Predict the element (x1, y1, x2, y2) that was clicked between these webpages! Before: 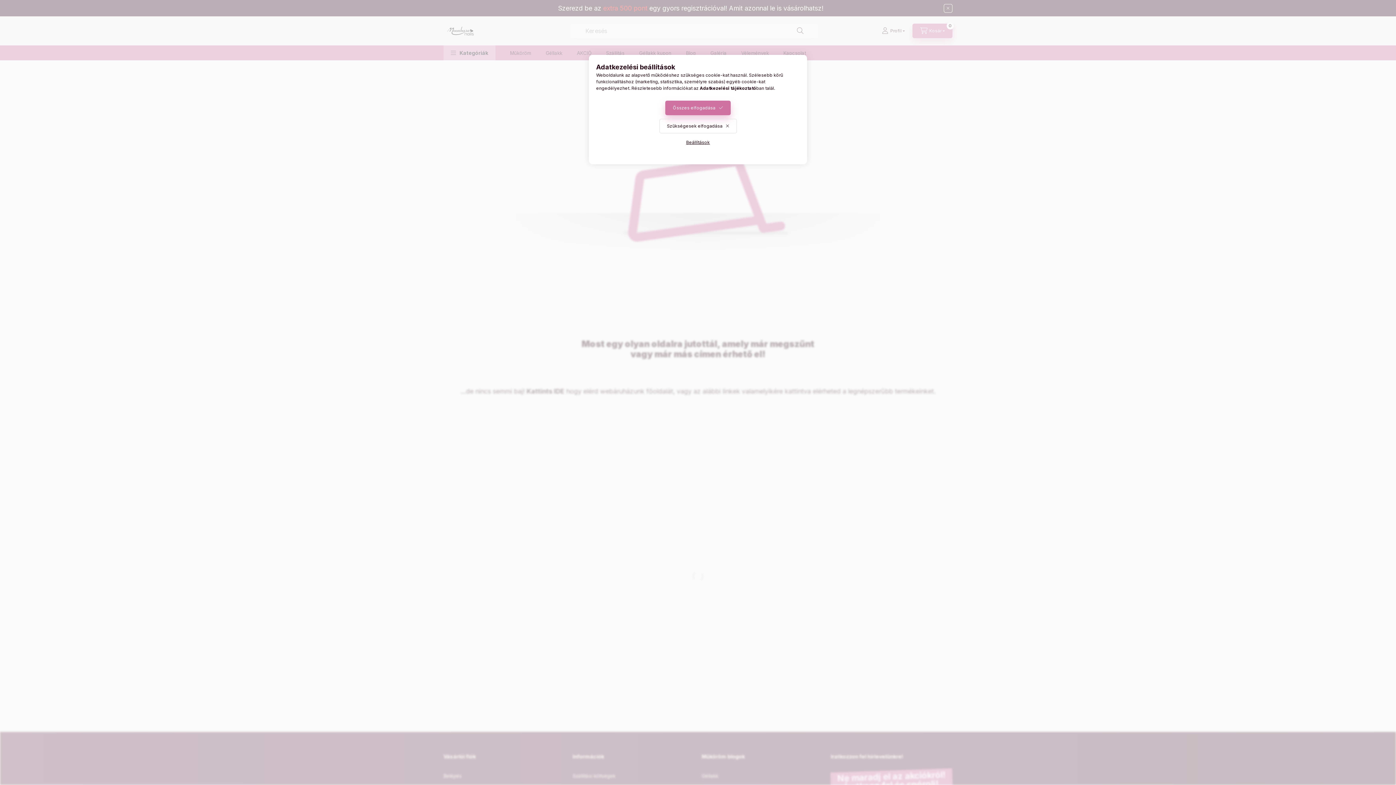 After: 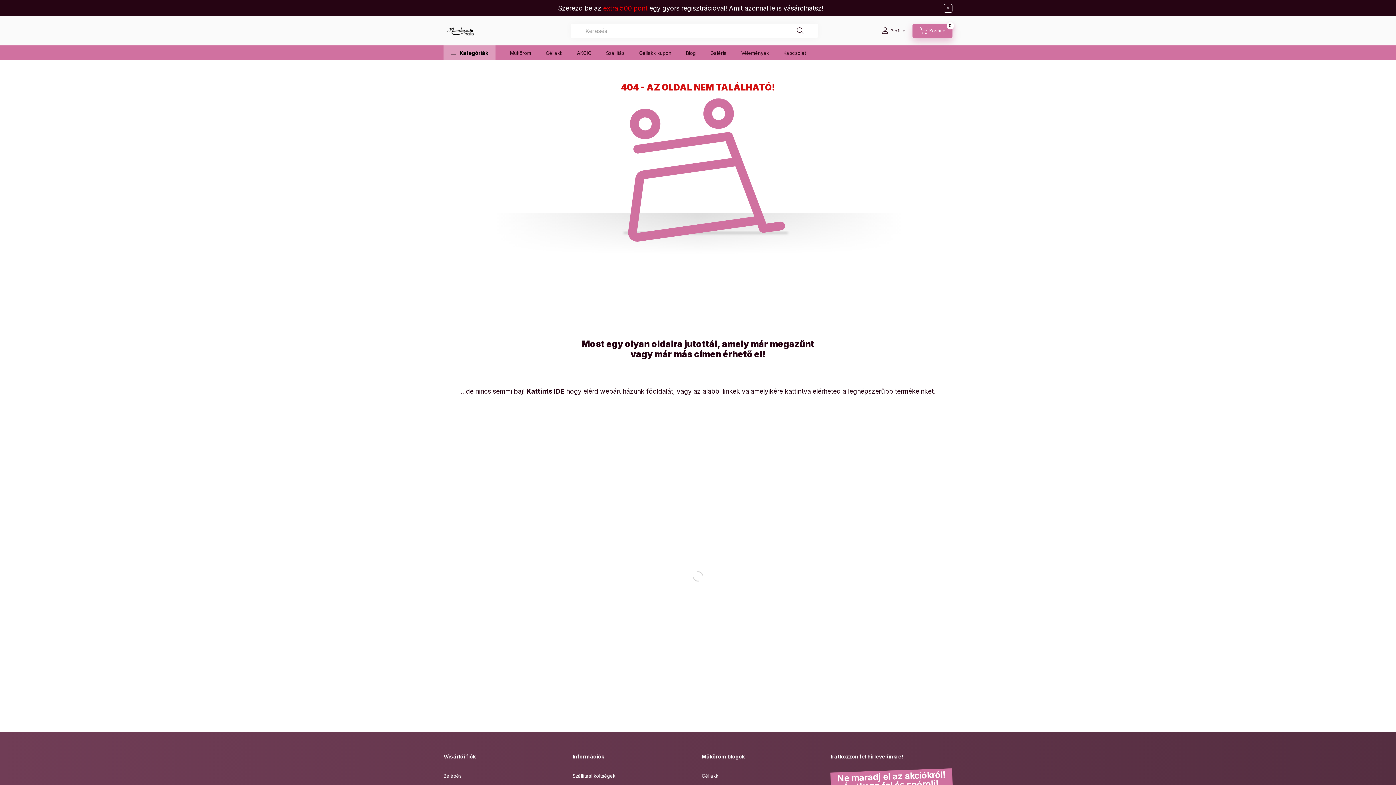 Action: bbox: (659, 118, 736, 133) label: Szükségesek elfogadása